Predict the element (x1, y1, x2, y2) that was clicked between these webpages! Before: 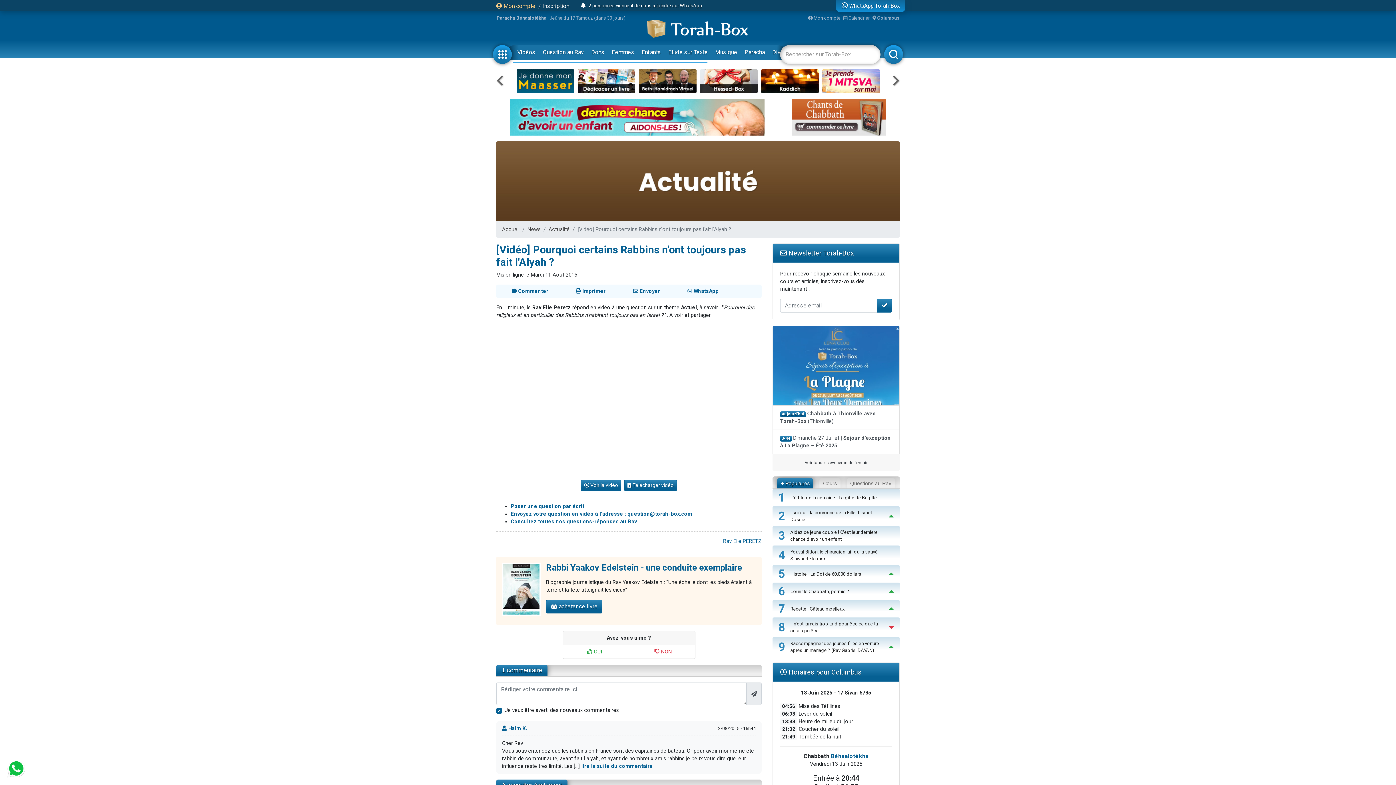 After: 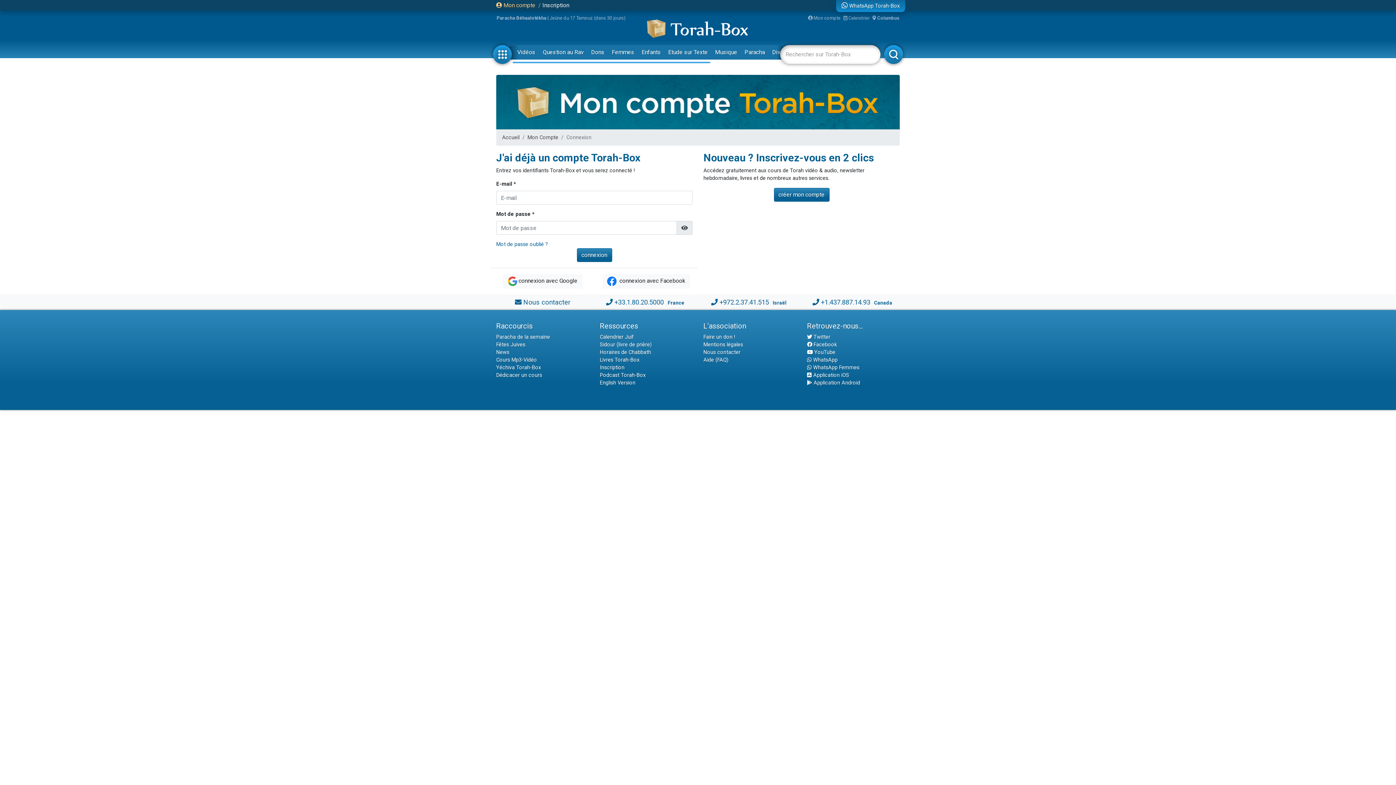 Action: label:  Mon compte bbox: (808, 14, 840, 21)